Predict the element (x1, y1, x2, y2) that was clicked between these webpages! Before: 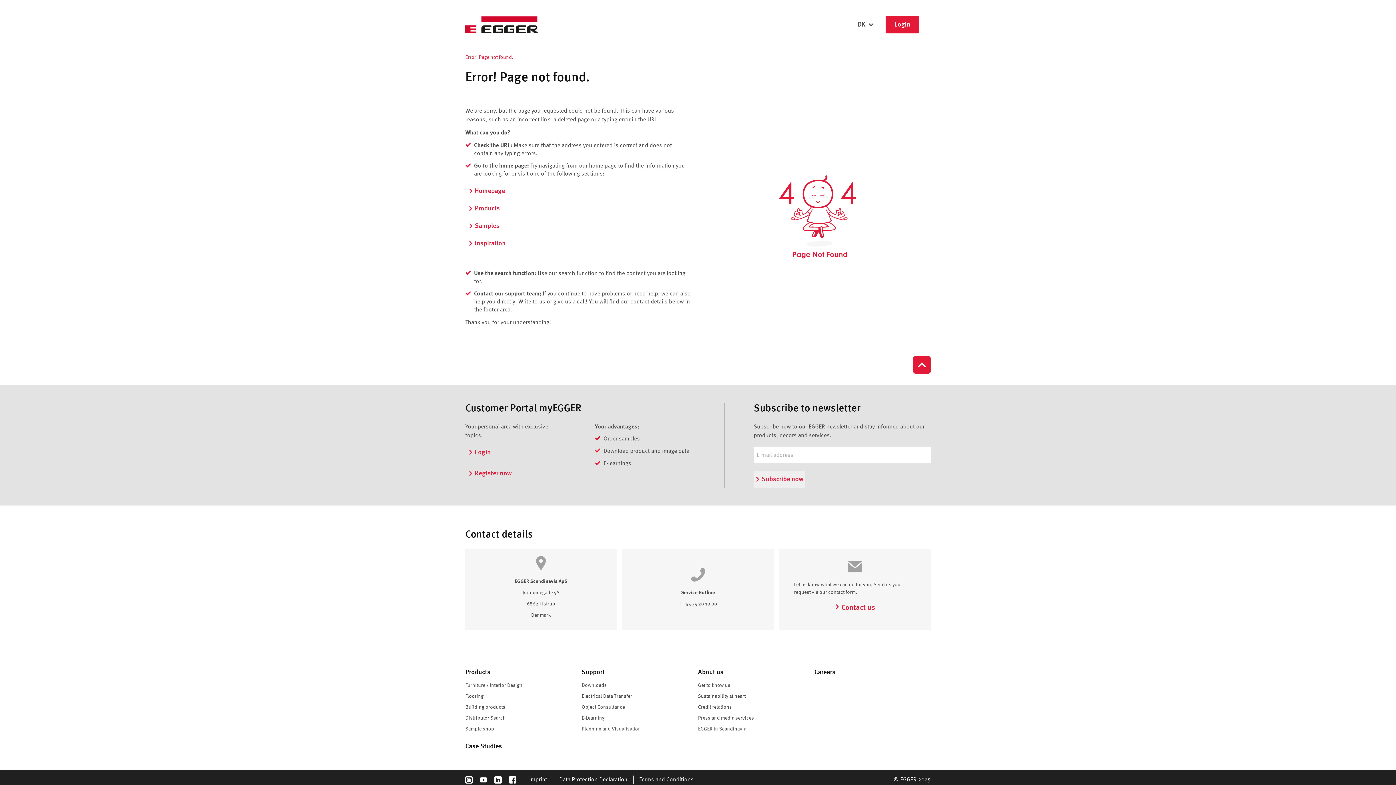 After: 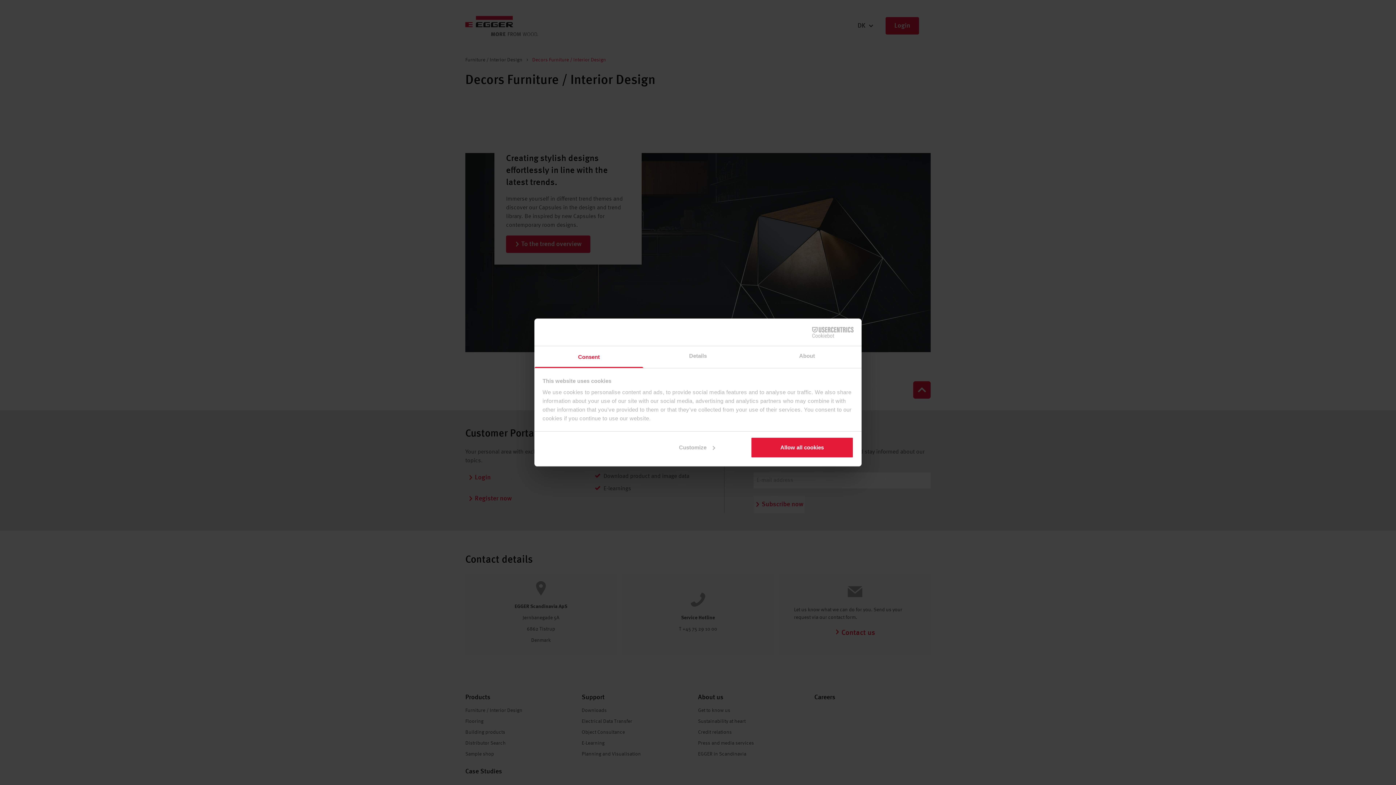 Action: label: Furniture / Interior Design bbox: (465, 683, 522, 688)